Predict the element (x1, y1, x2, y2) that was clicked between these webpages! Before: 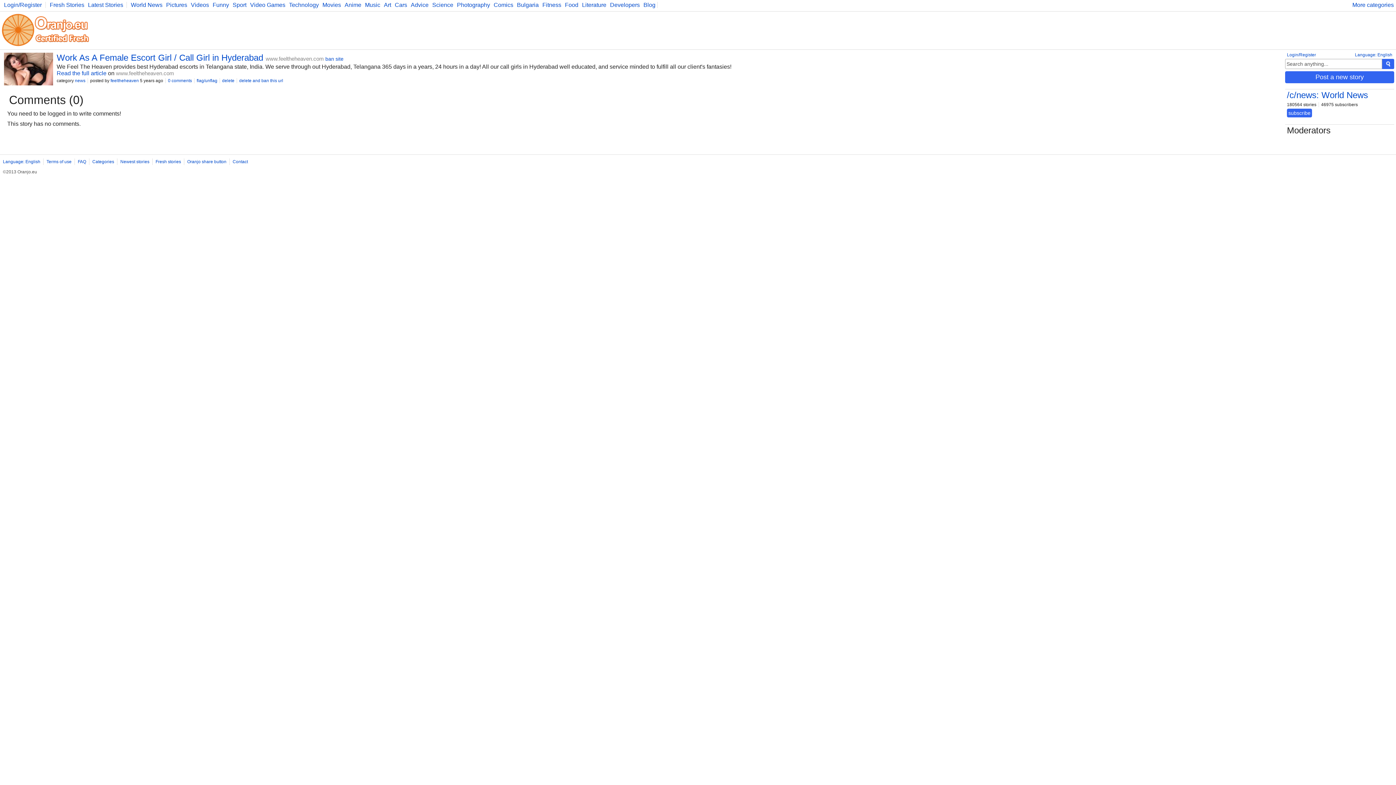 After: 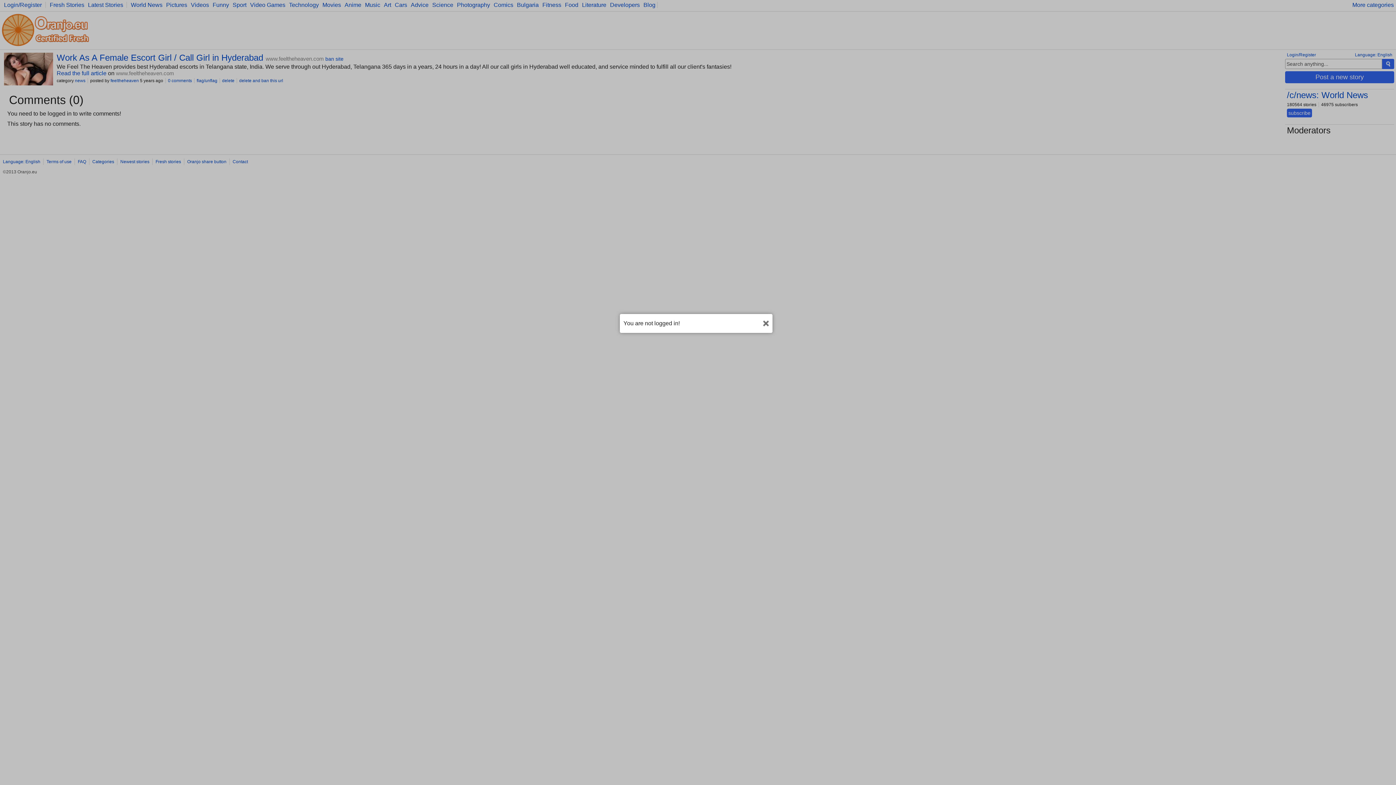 Action: bbox: (196, 78, 217, 83) label: flag/unflag